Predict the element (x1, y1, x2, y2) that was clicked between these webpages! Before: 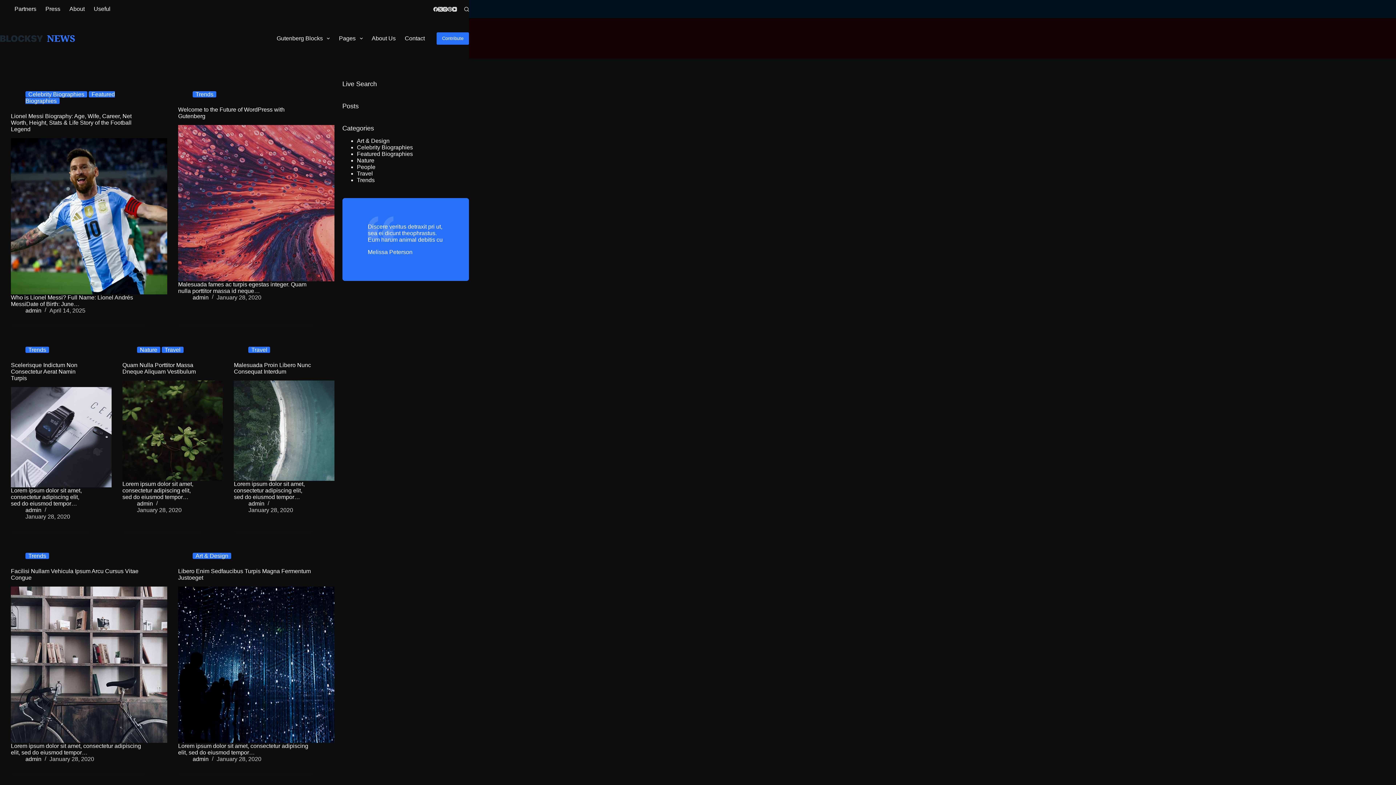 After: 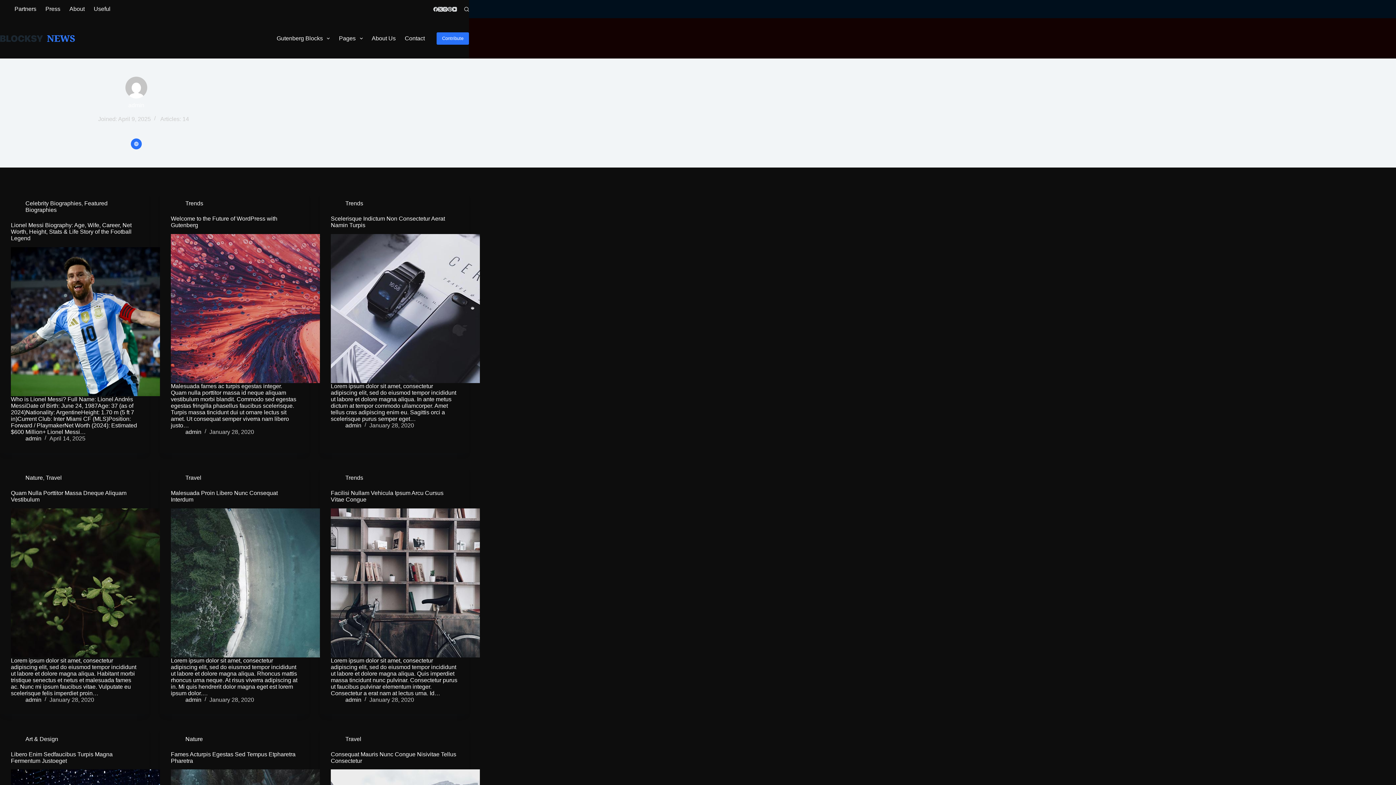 Action: bbox: (248, 500, 264, 507) label: admin